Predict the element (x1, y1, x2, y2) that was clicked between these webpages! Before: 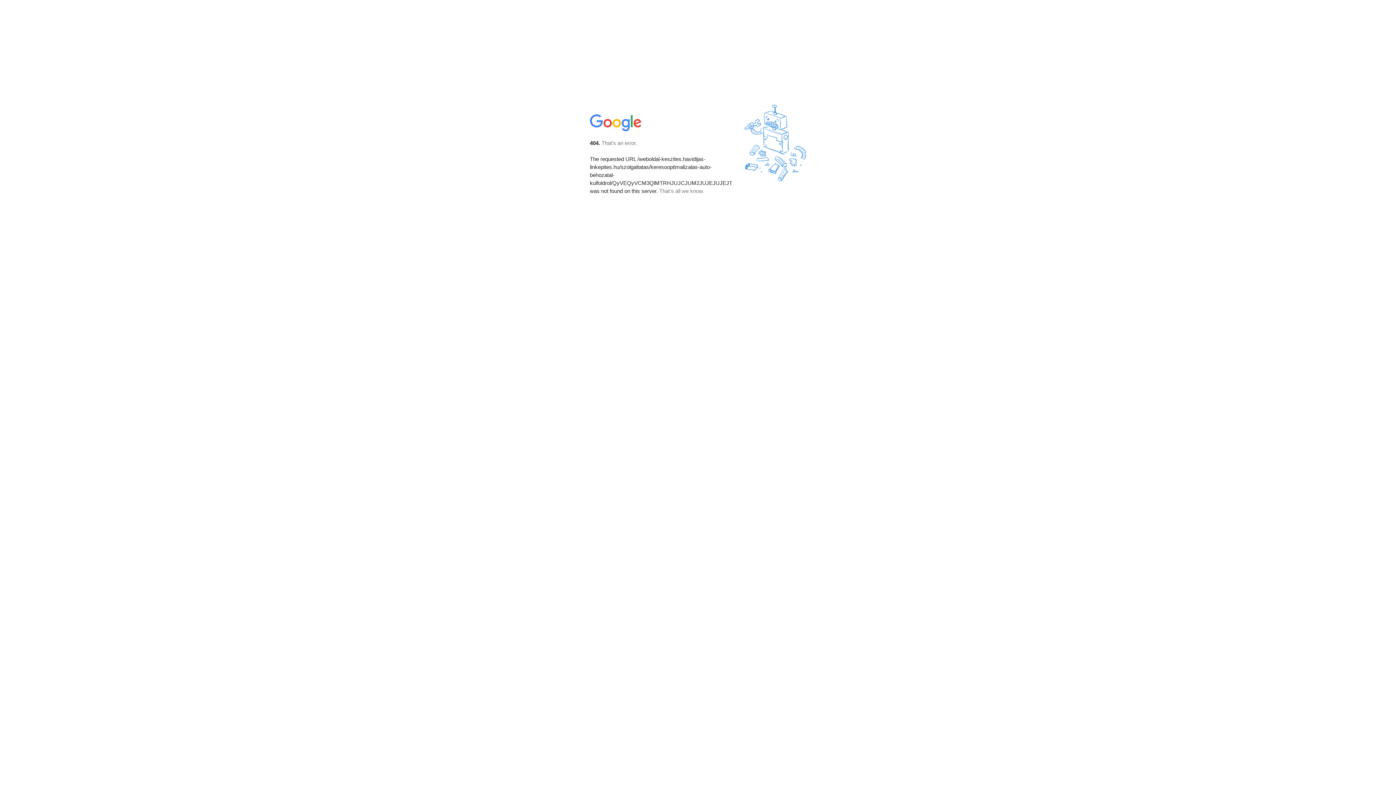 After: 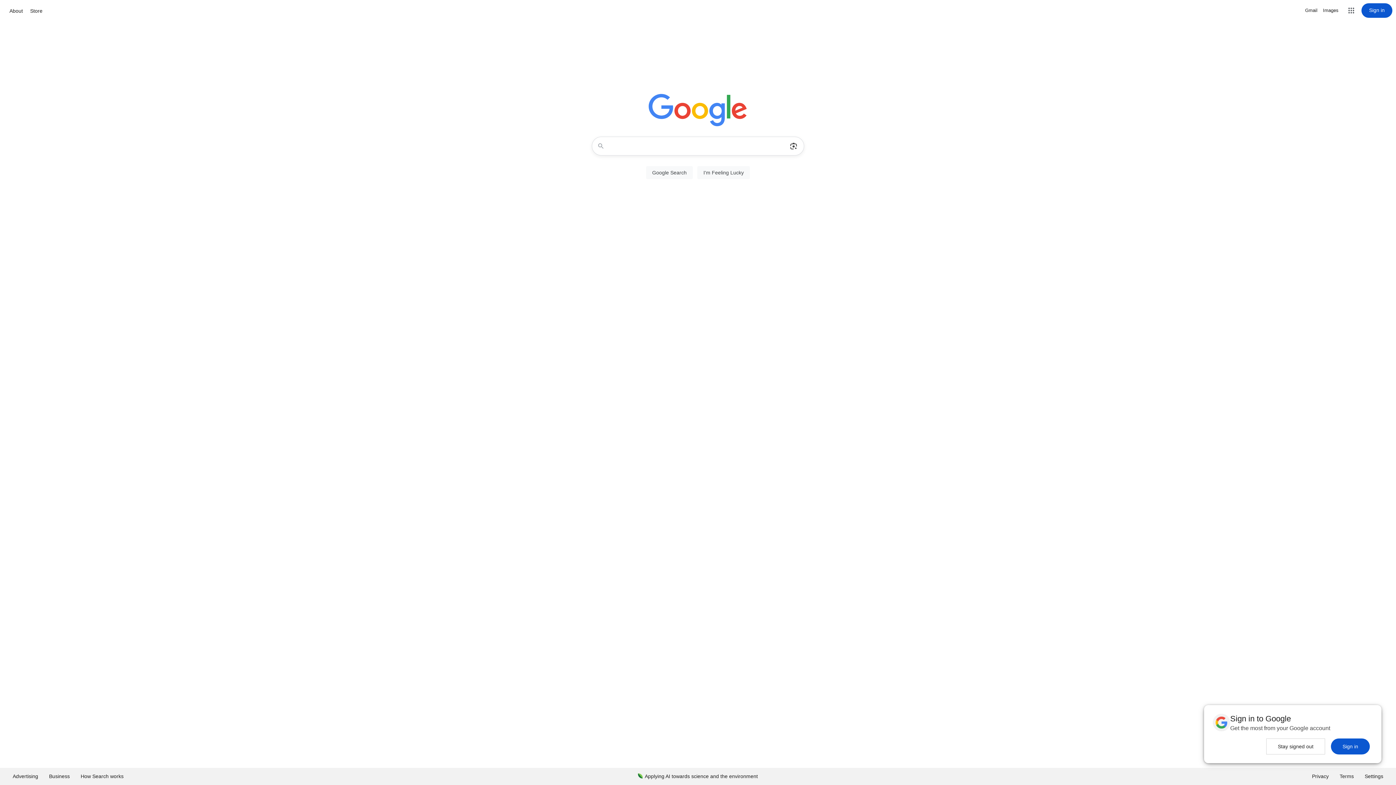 Action: bbox: (590, 127, 642, 134)